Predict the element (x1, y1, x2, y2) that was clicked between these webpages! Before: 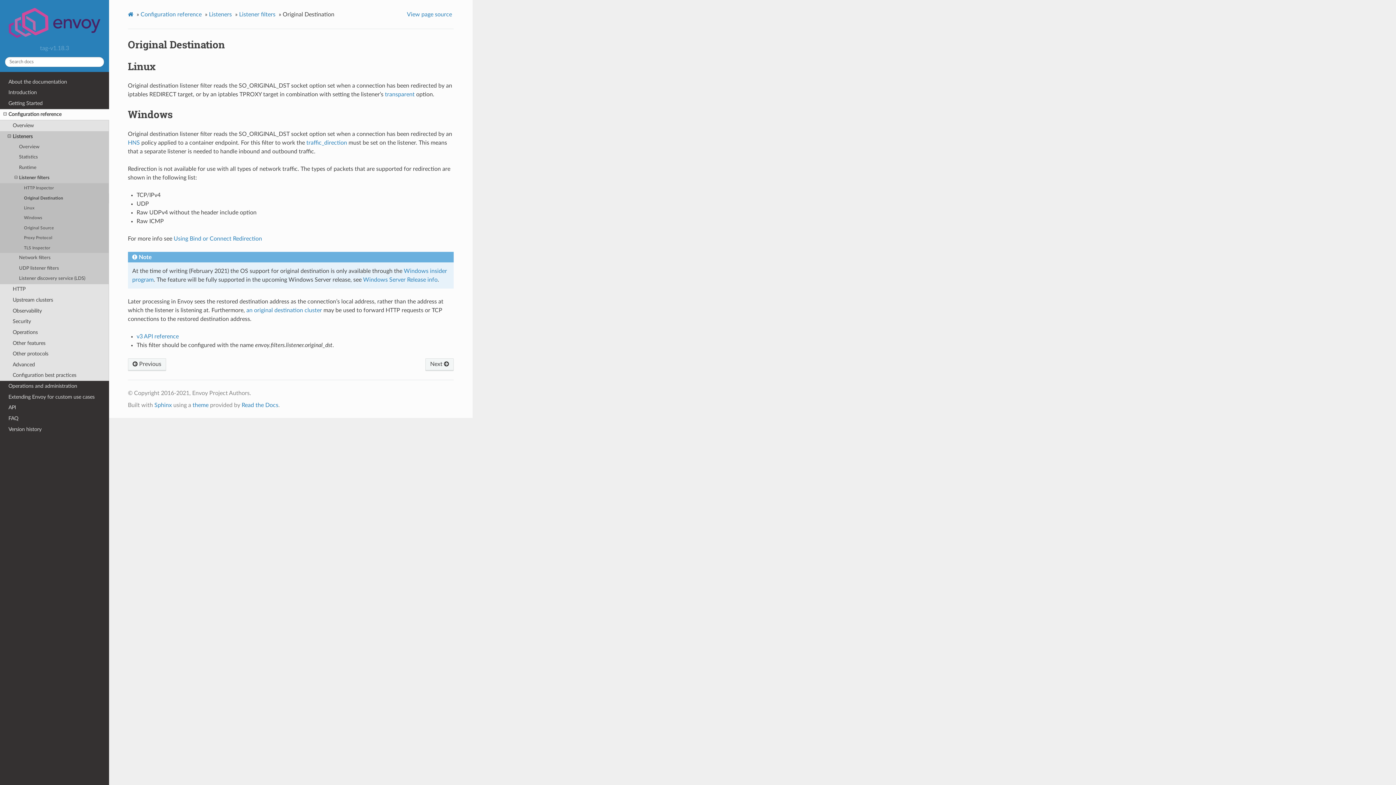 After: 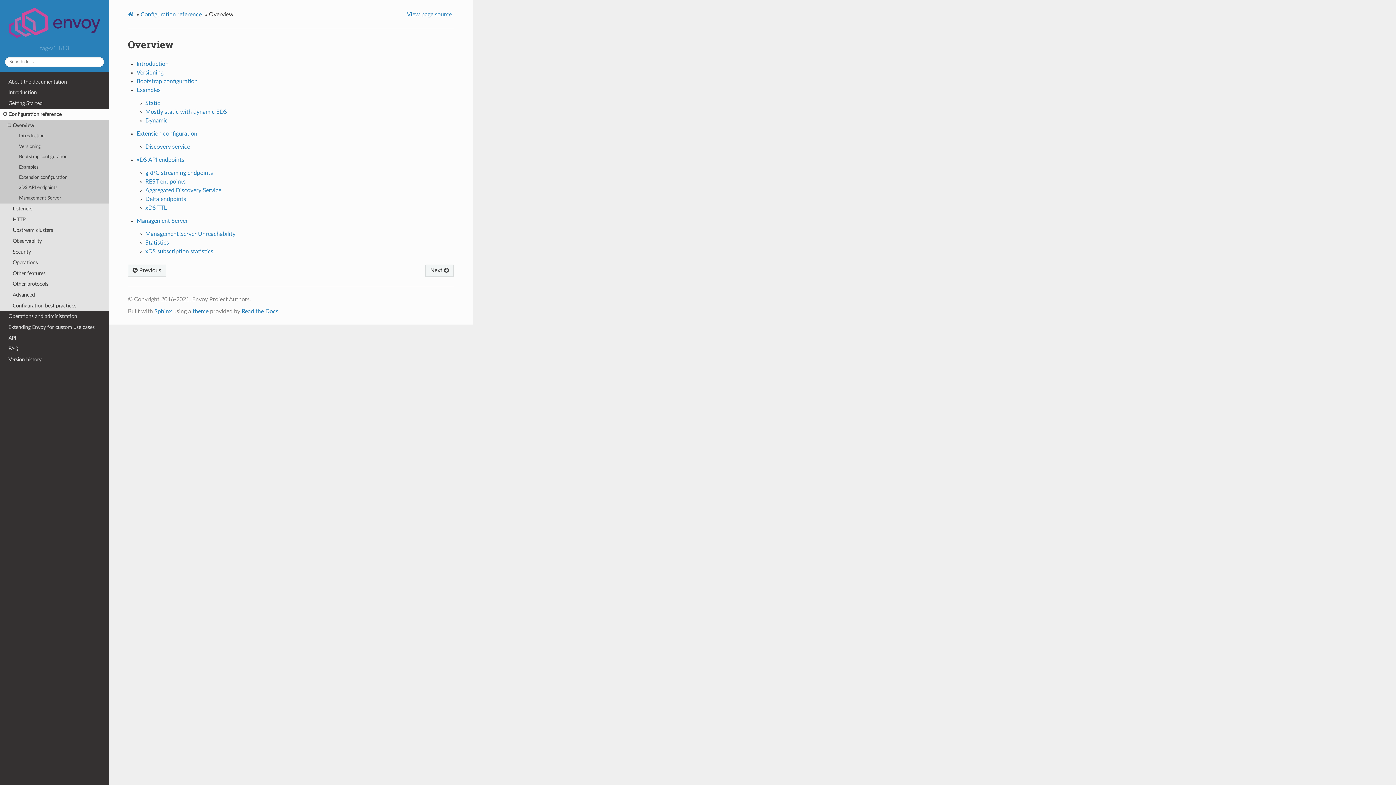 Action: bbox: (0, 120, 109, 131) label: Overview